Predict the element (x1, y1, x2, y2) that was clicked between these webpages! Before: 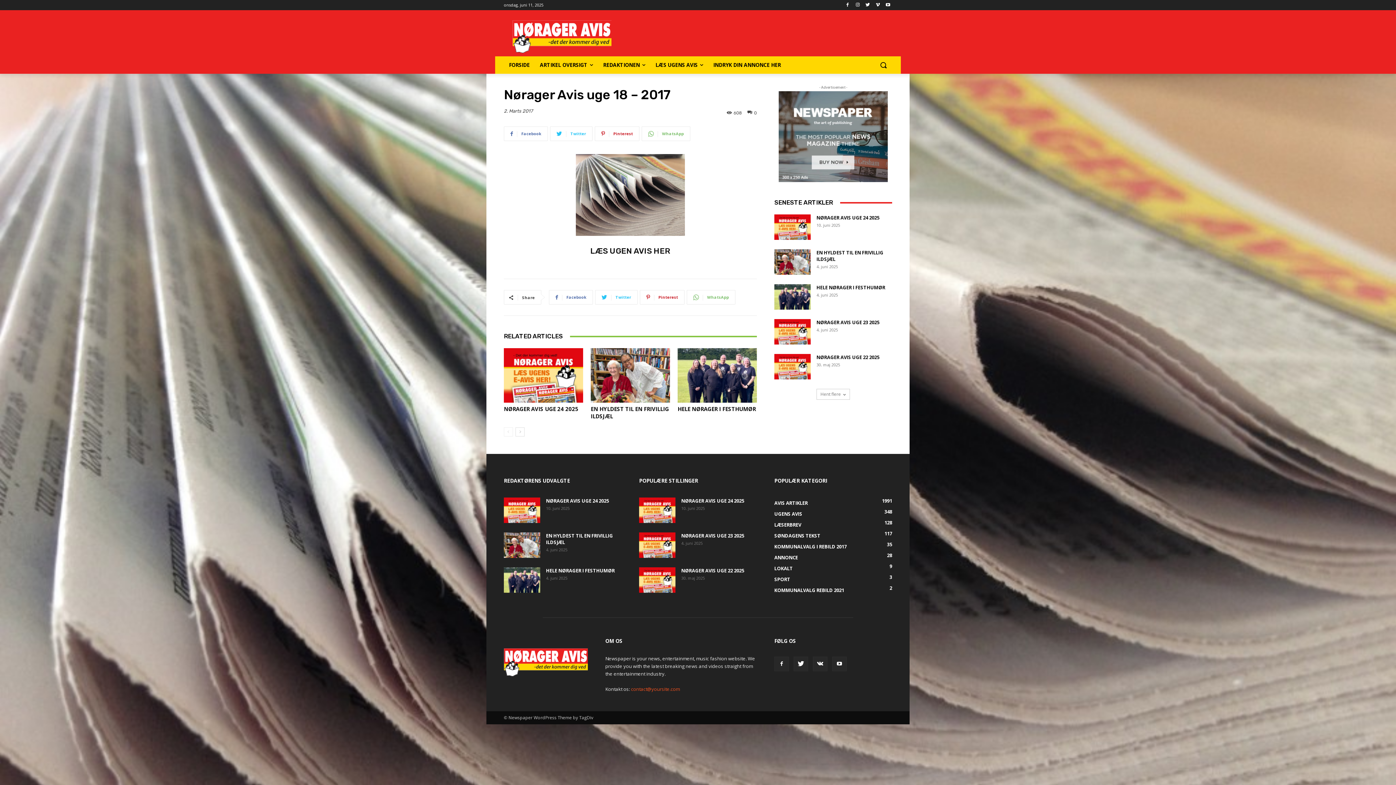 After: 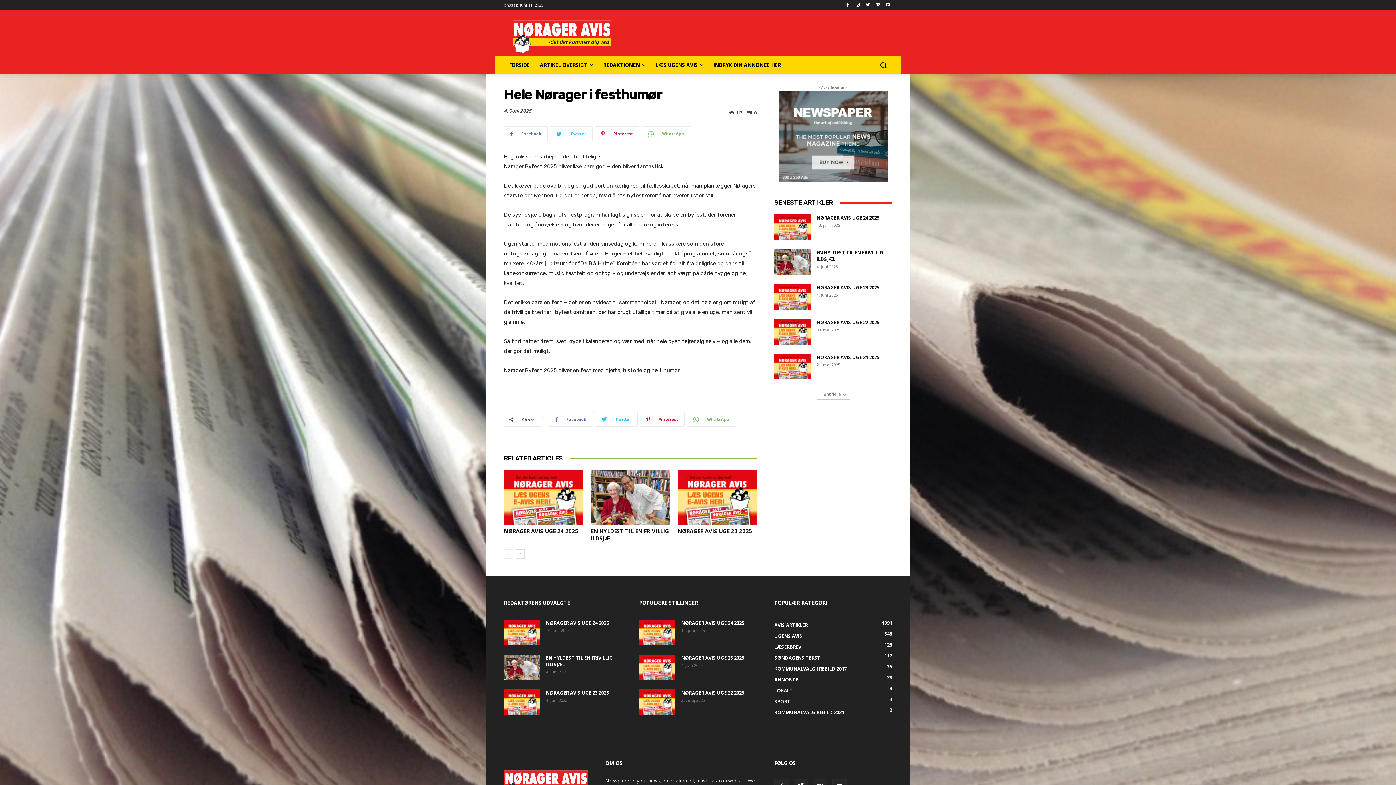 Action: bbox: (774, 284, 810, 309)